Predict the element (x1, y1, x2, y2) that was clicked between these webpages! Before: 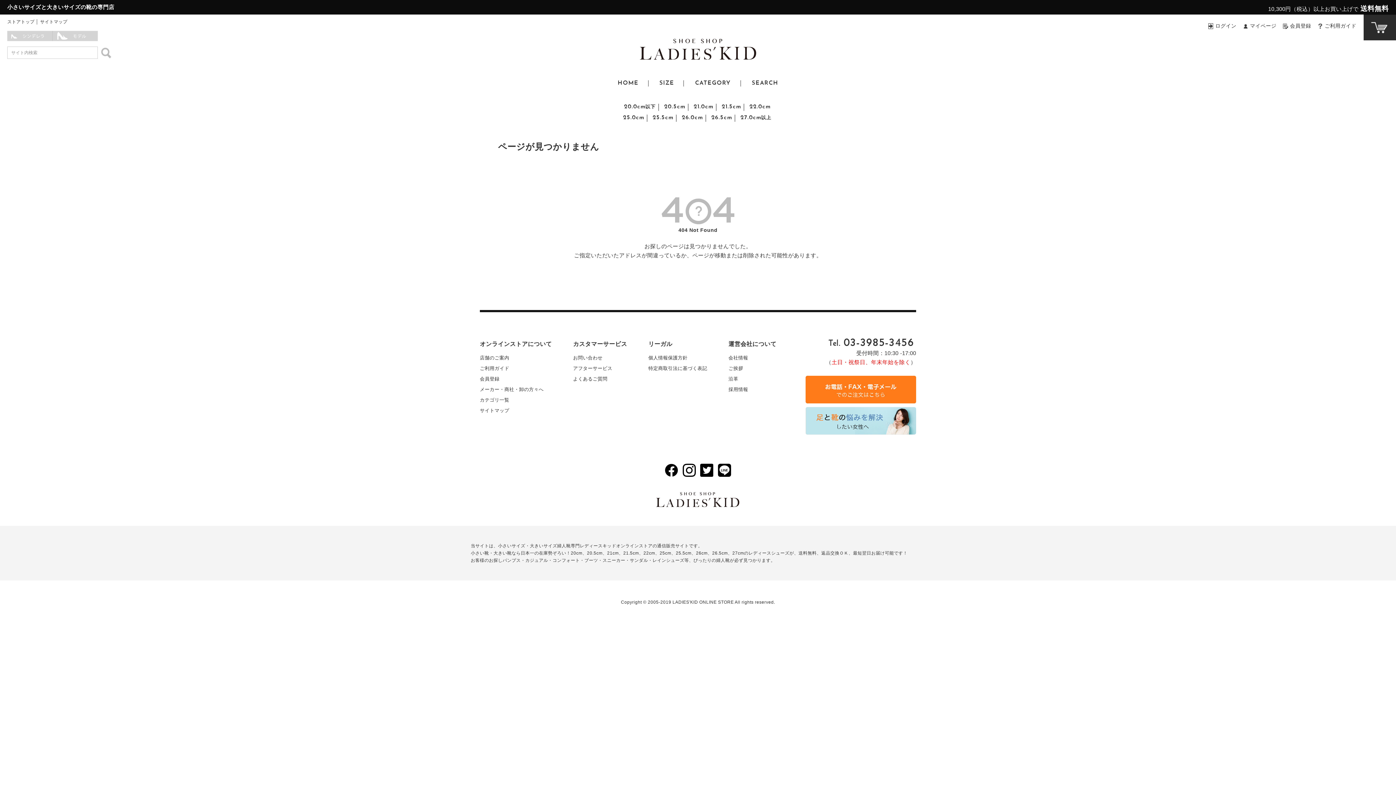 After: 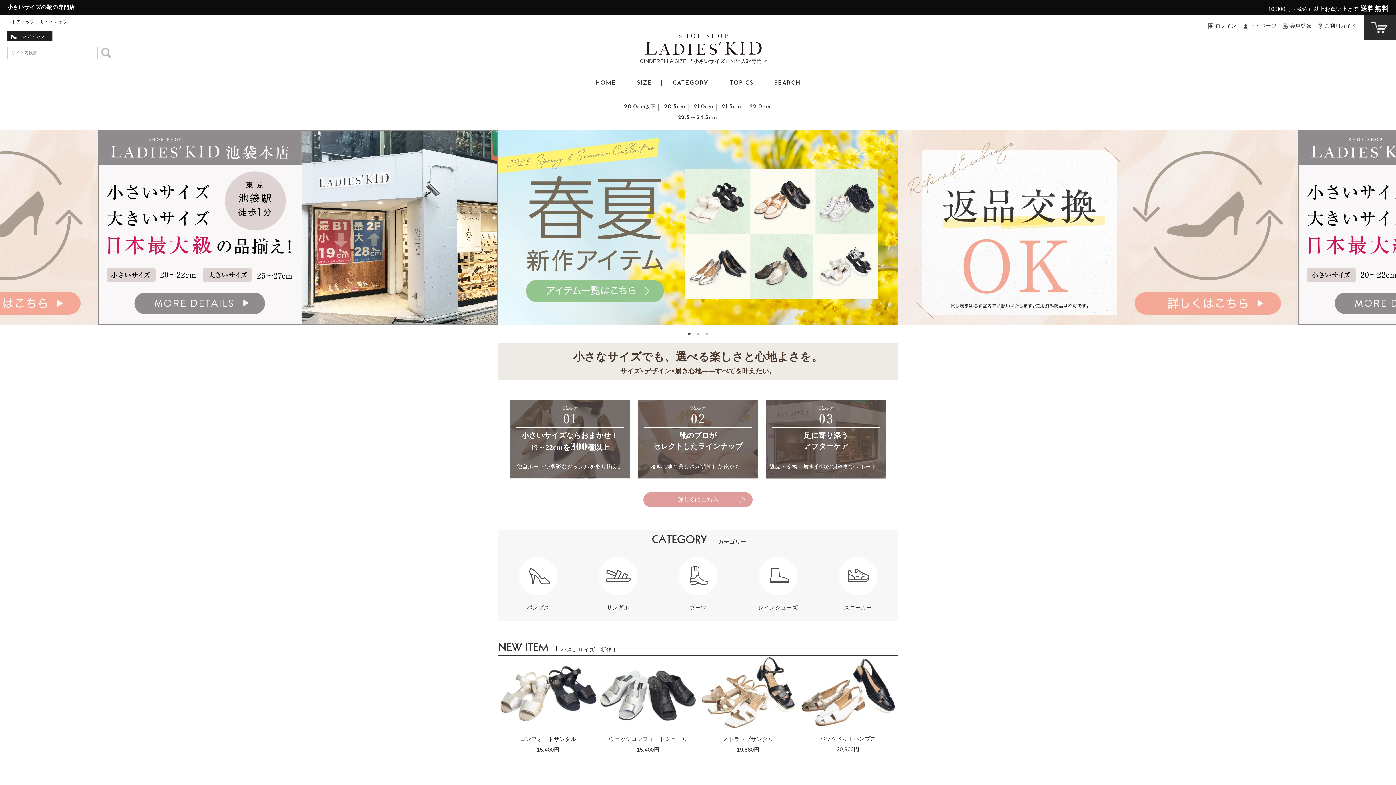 Action: bbox: (7, 34, 52, 40)